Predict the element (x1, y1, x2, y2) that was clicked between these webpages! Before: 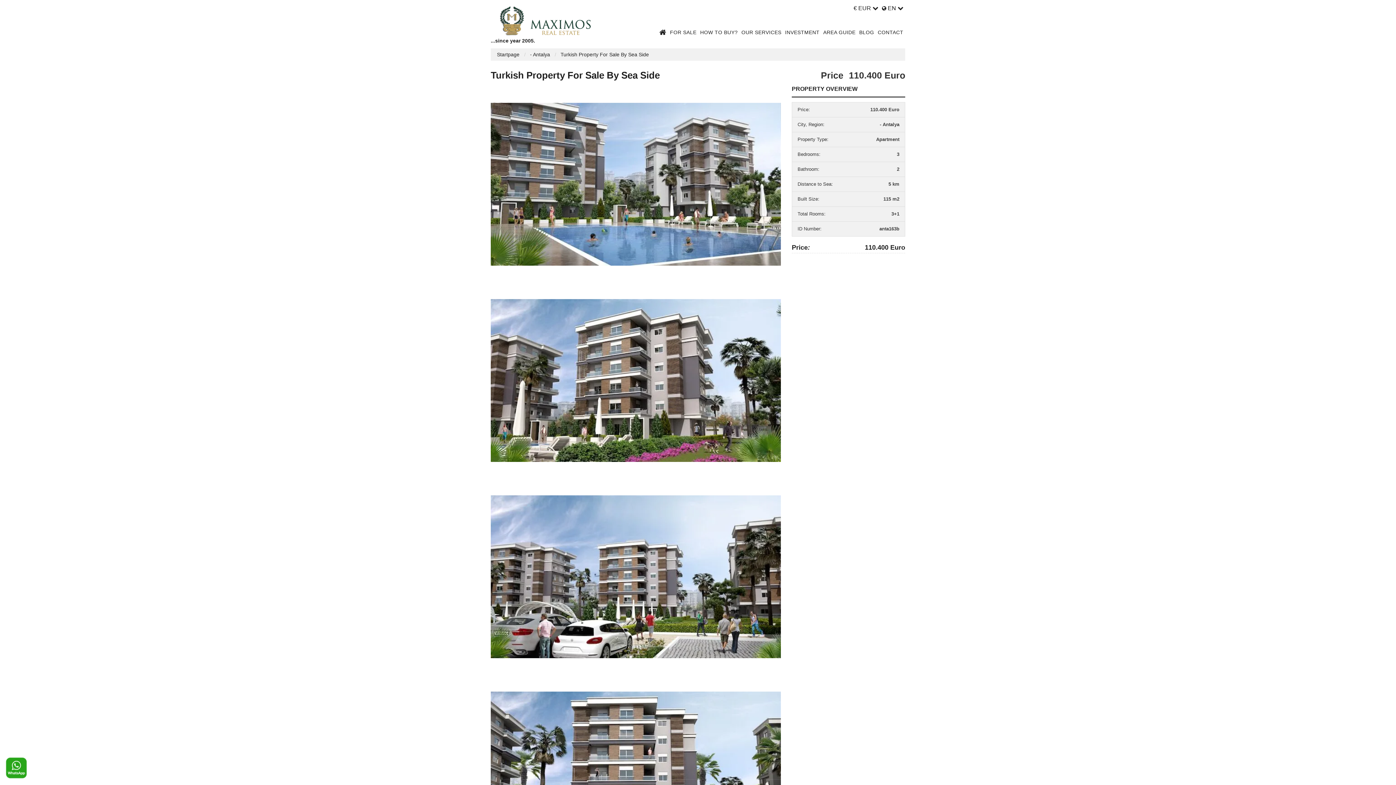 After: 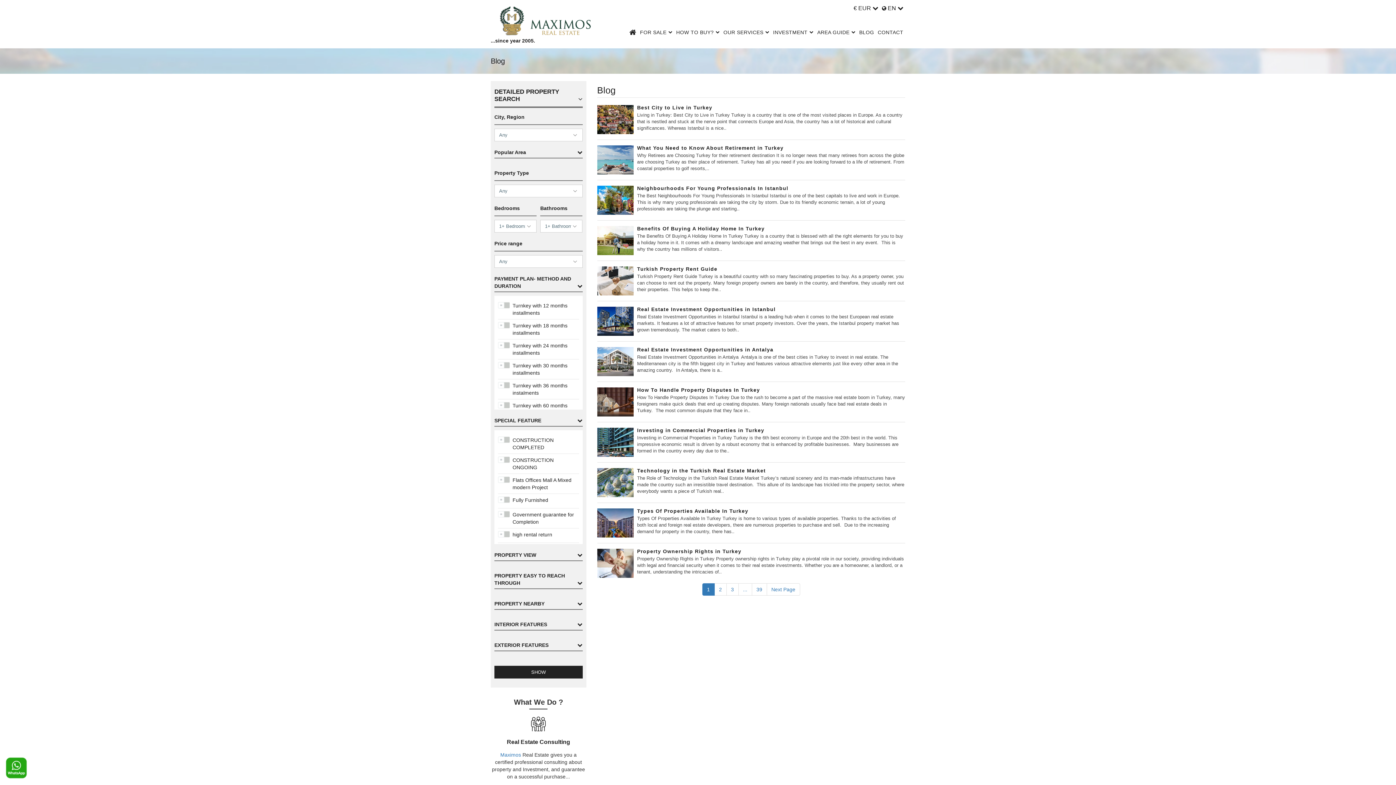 Action: label: BLOG bbox: (857, 21, 876, 43)